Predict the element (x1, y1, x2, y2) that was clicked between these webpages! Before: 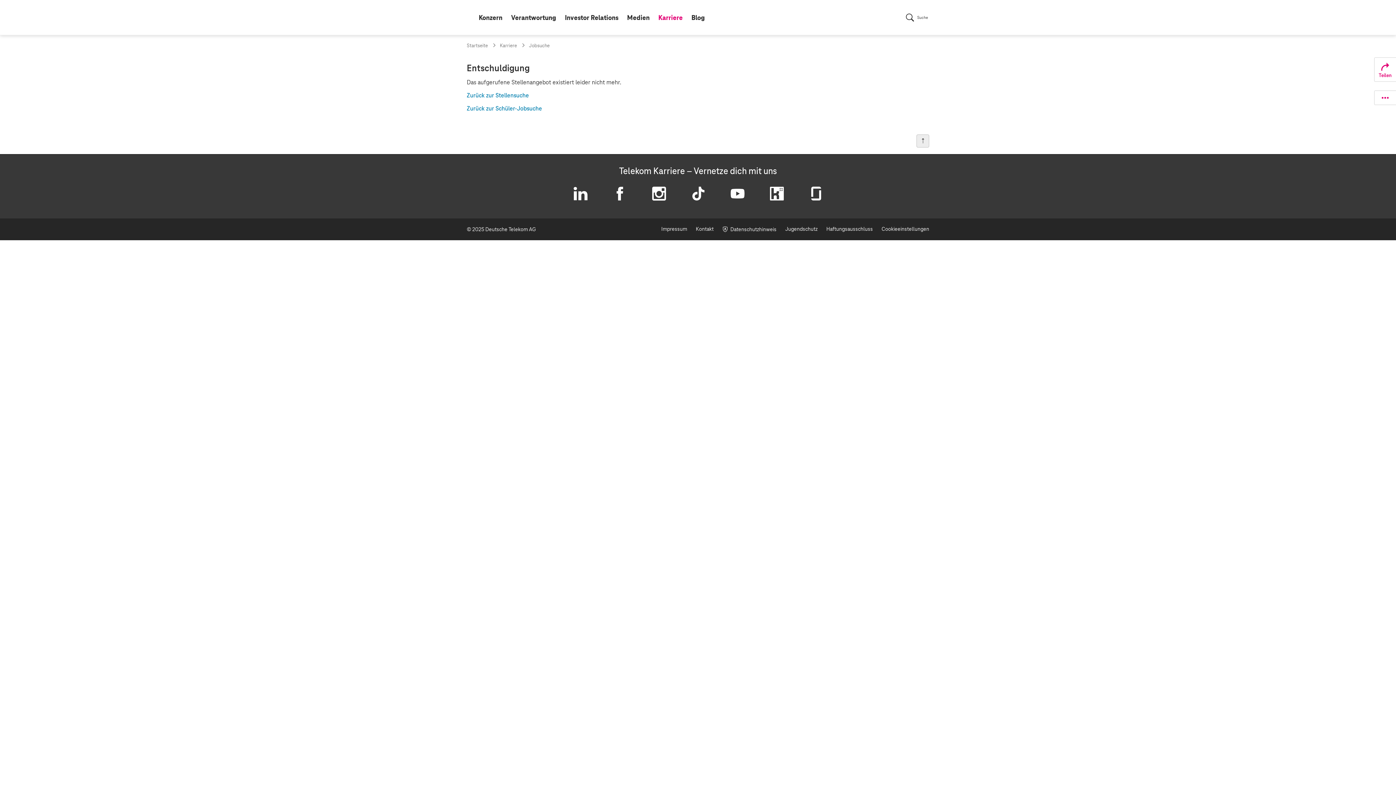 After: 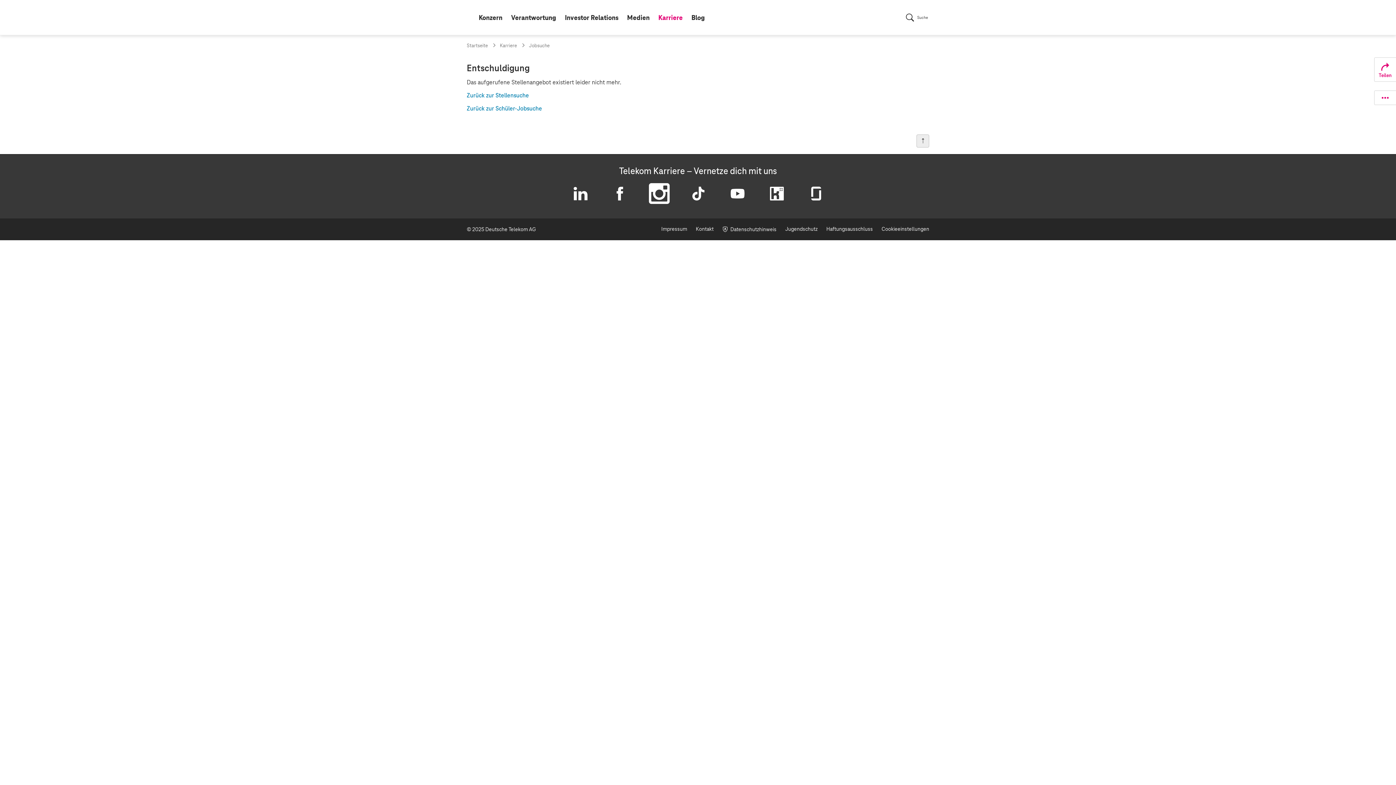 Action: bbox: (652, 187, 665, 200) label: Instagram